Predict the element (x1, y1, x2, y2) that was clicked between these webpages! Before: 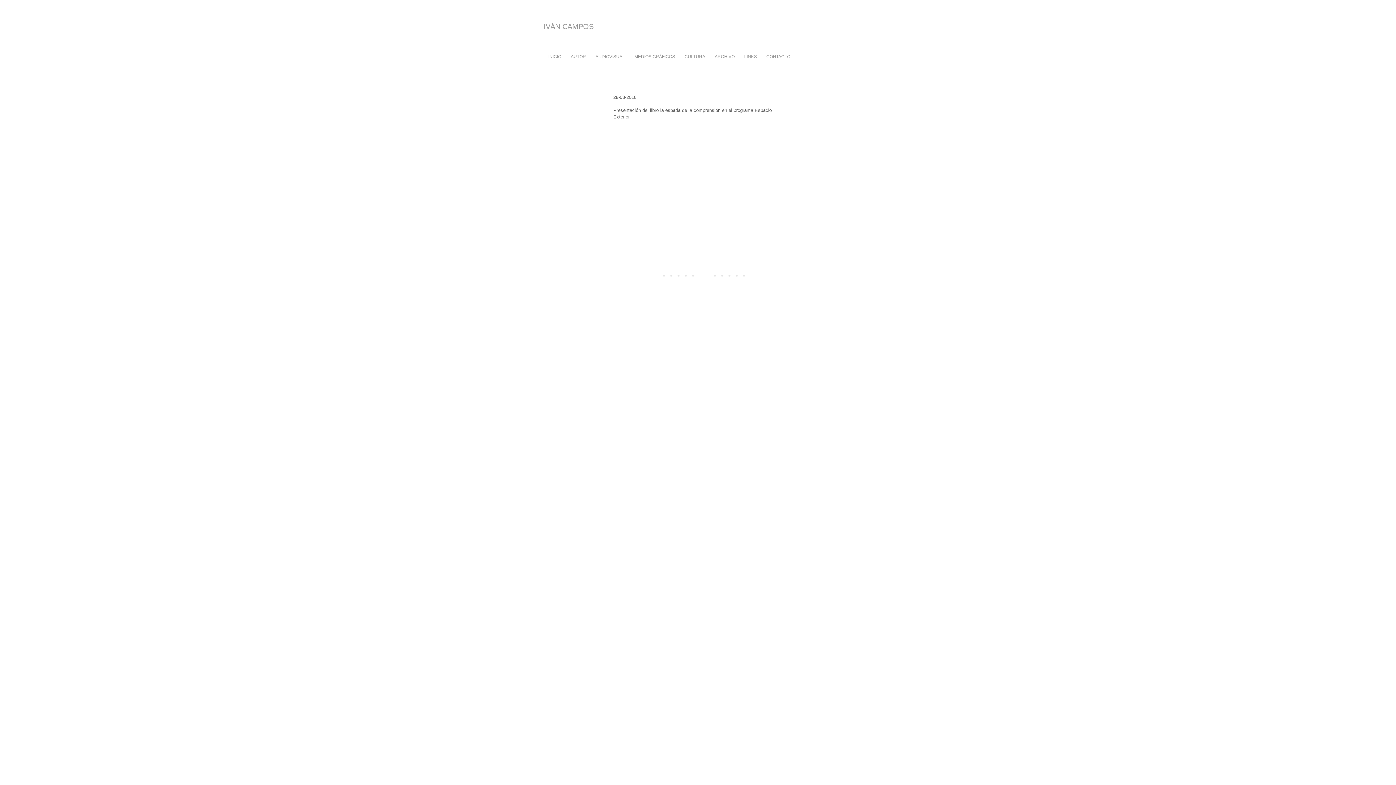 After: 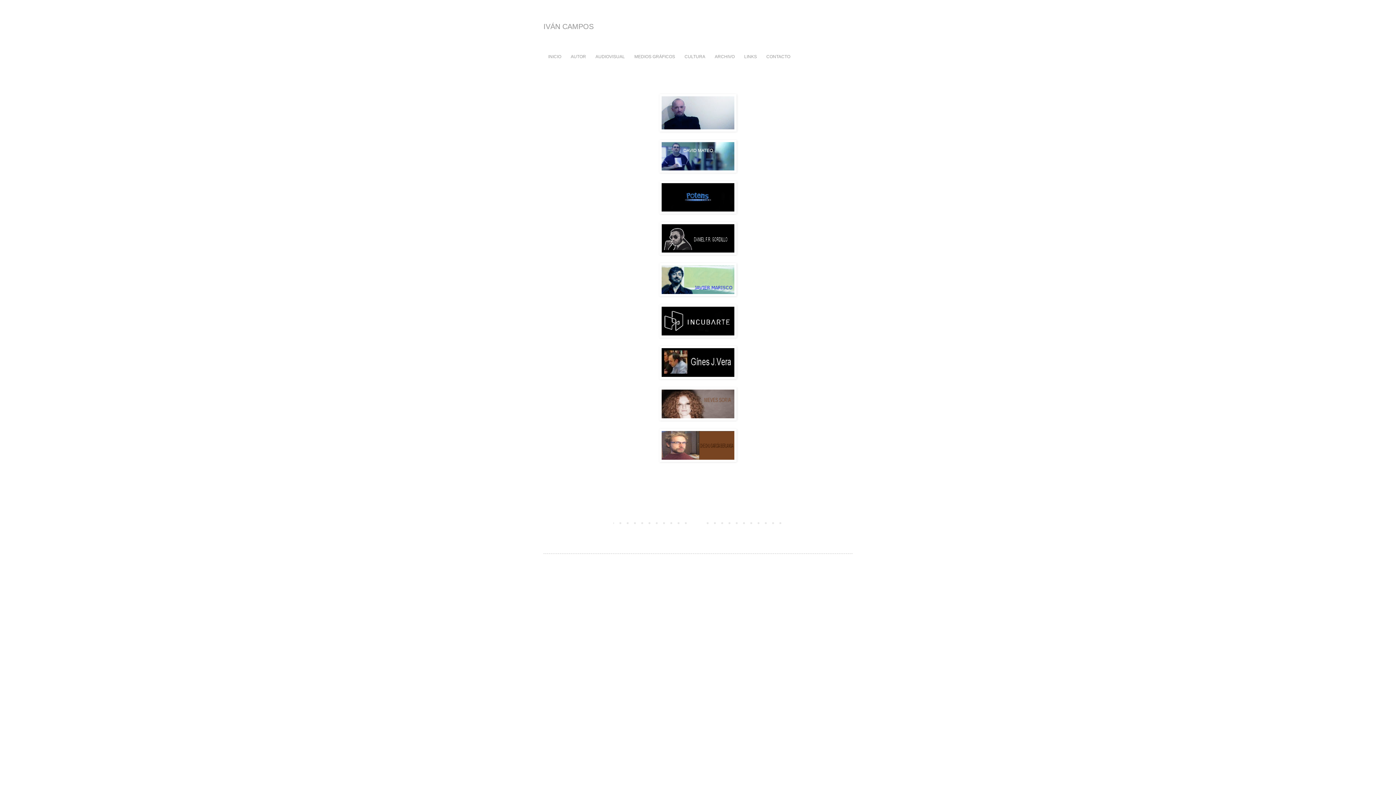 Action: label: LINKS bbox: (739, 51, 761, 61)